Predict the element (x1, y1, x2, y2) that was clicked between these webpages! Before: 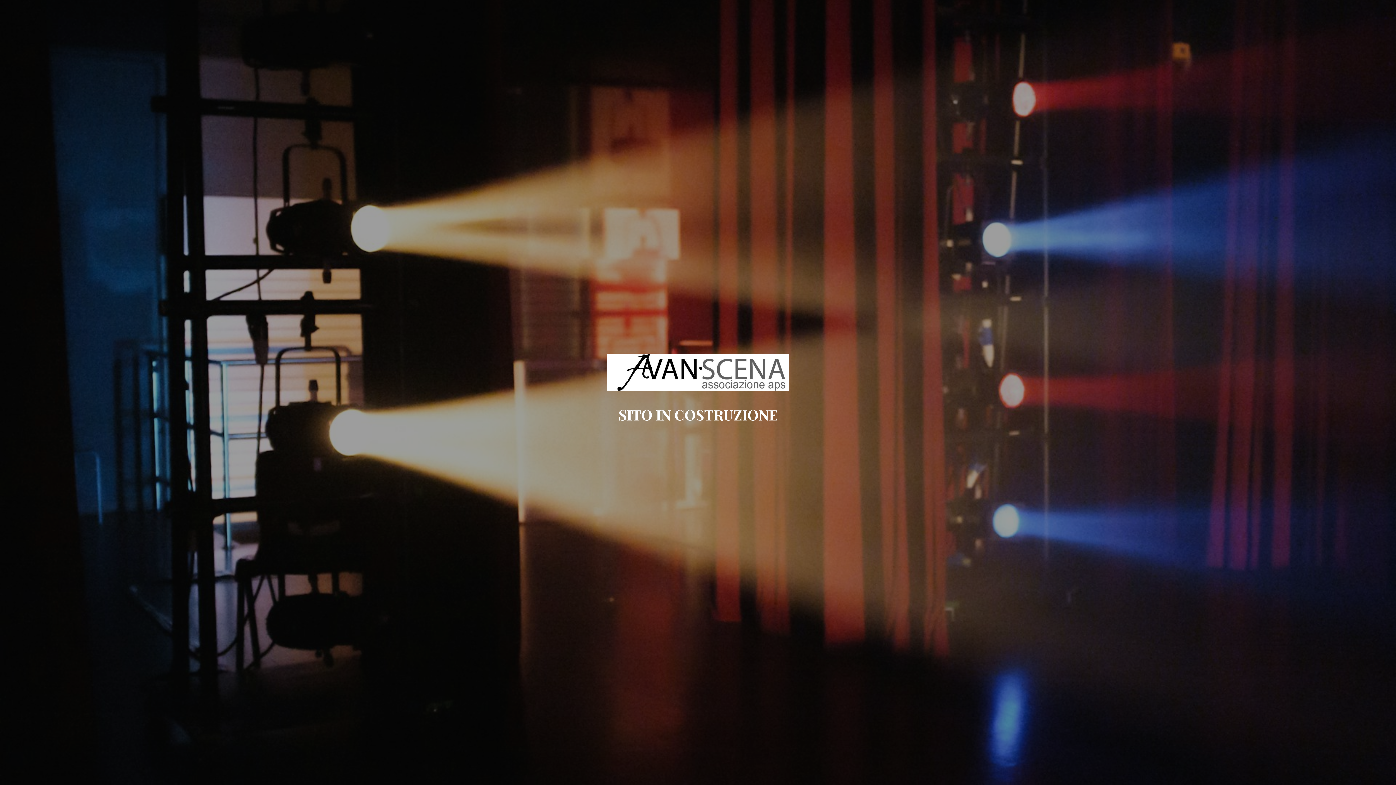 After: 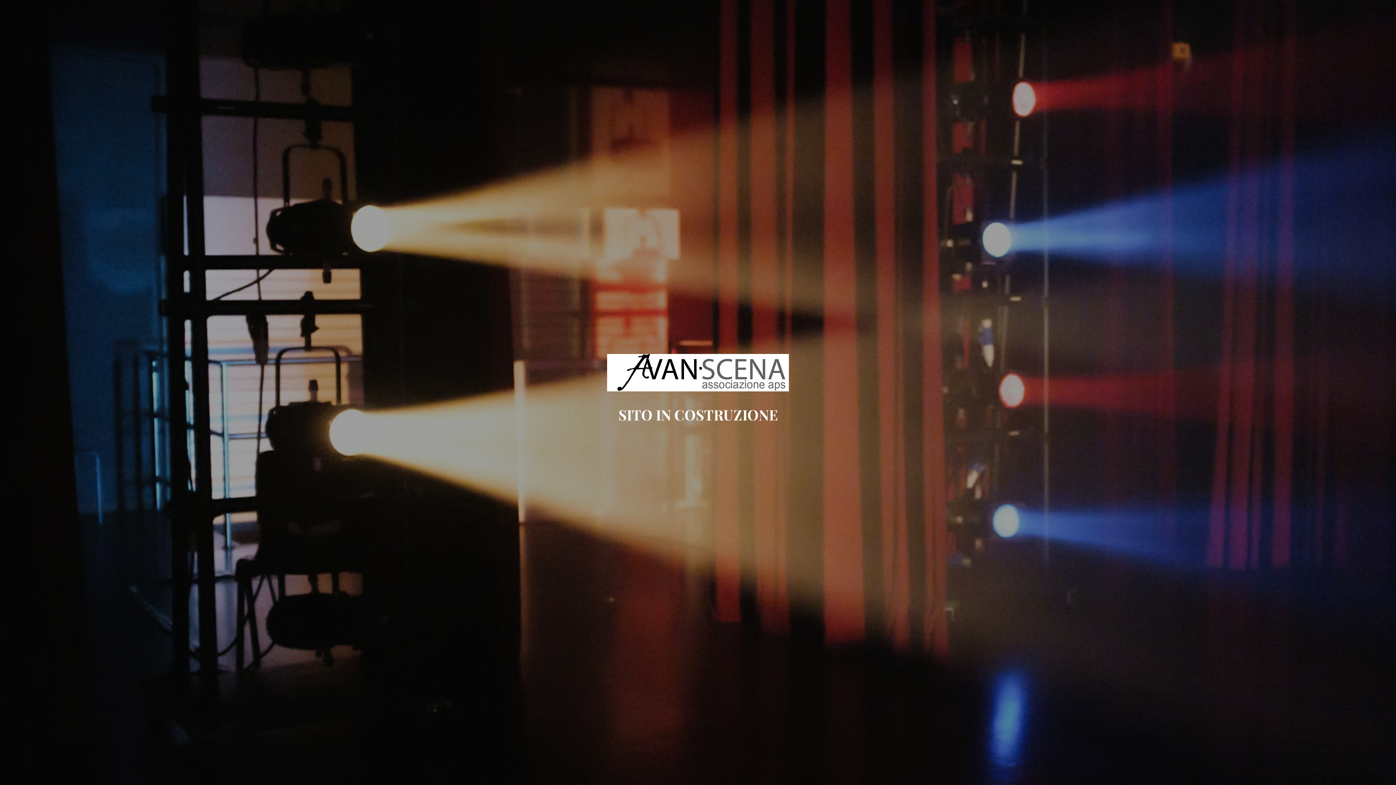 Action: bbox: (607, 385, 789, 393)